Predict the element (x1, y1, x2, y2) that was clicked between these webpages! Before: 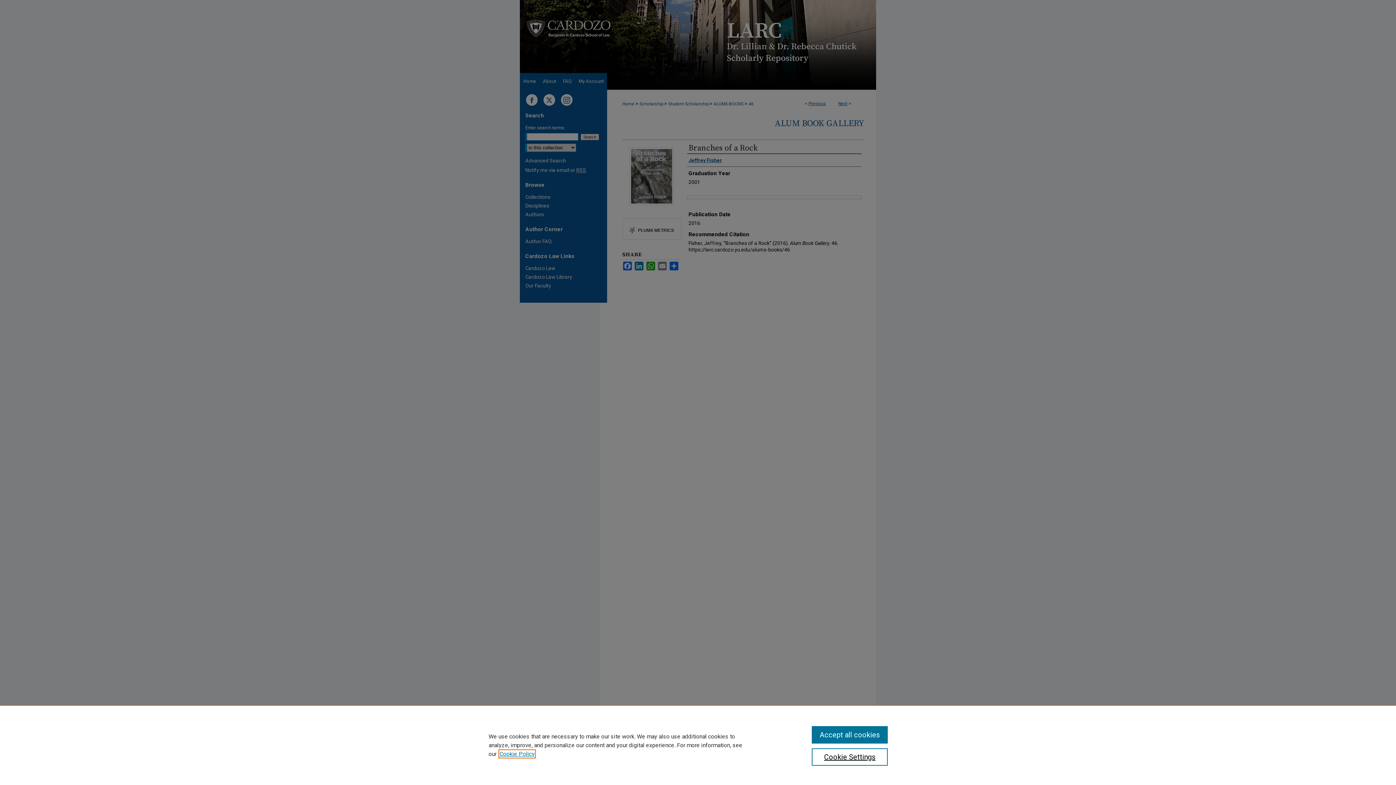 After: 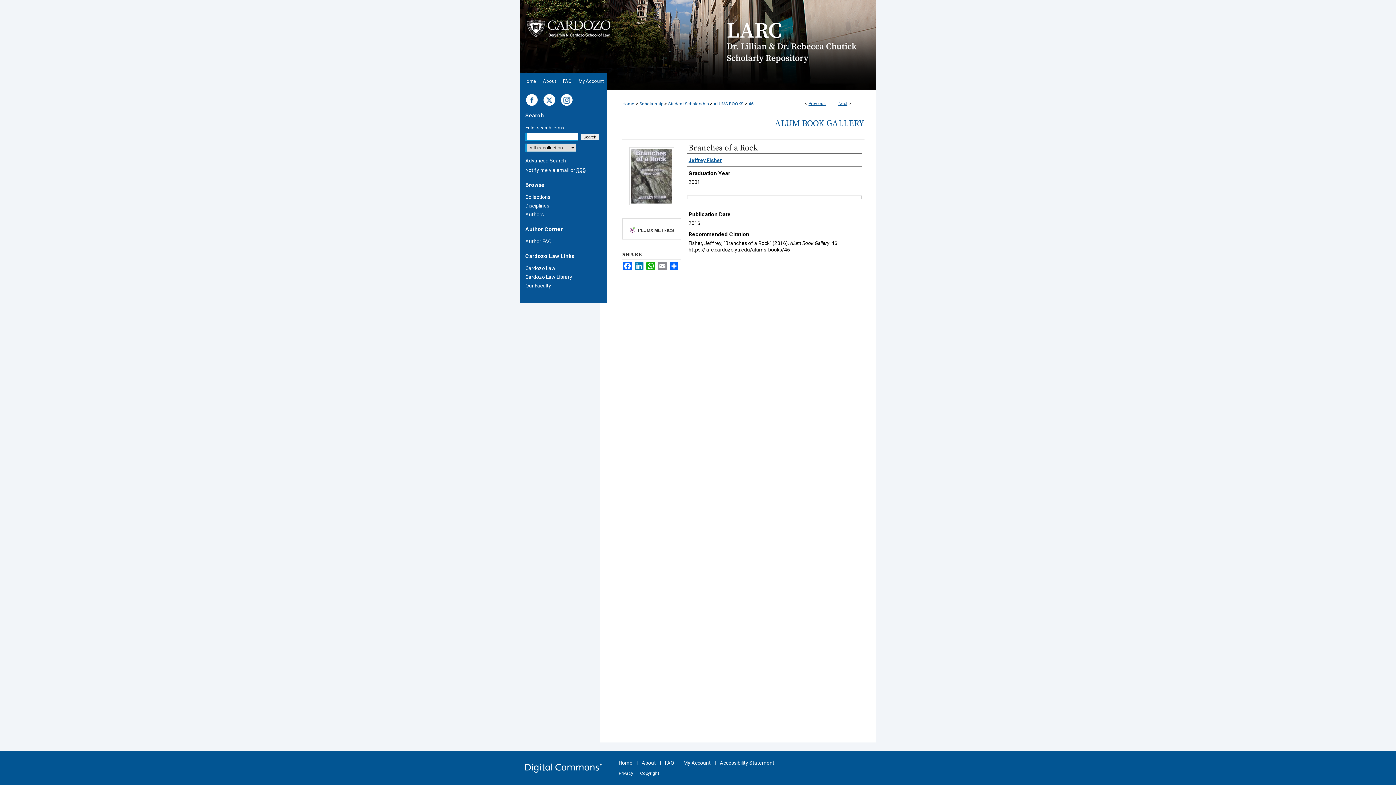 Action: bbox: (811, 726, 887, 744) label: Accept all cookies